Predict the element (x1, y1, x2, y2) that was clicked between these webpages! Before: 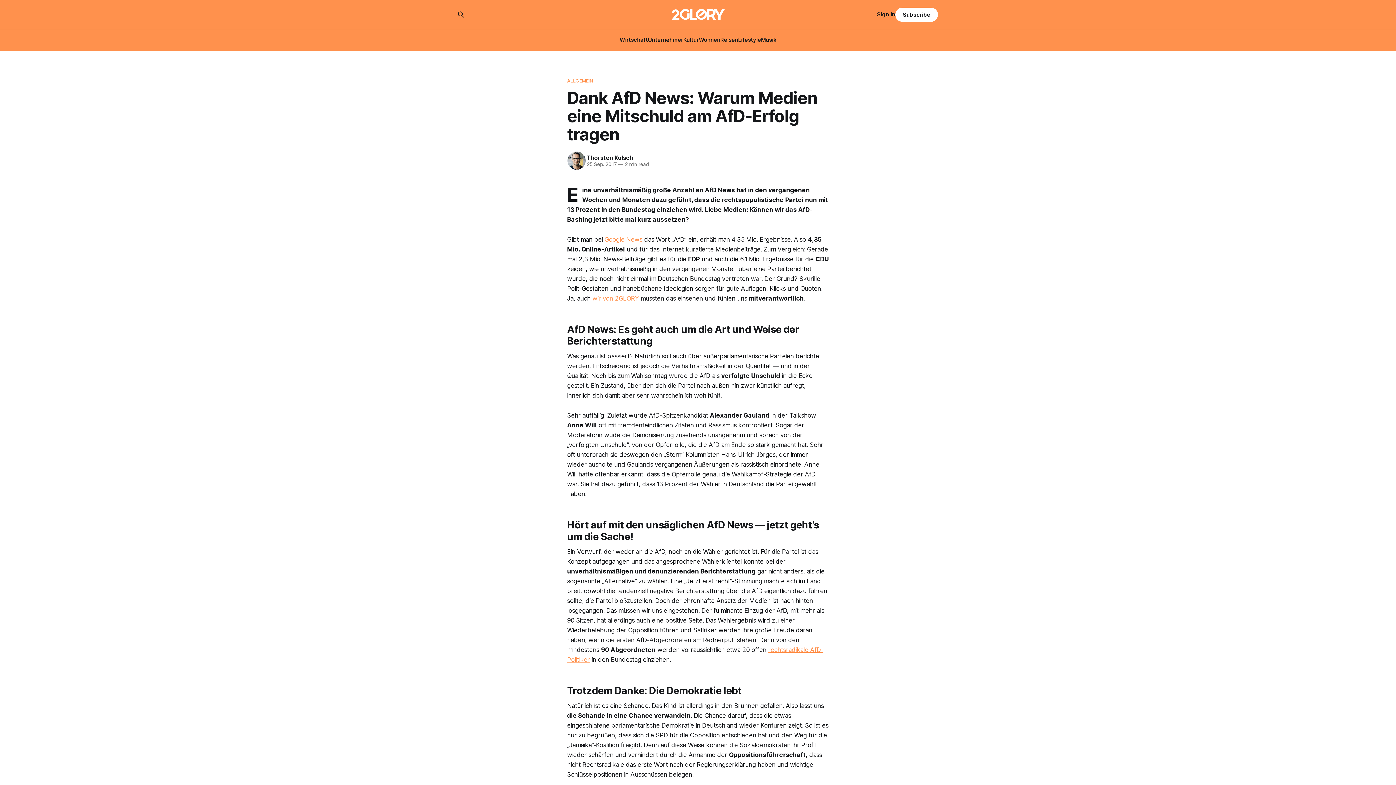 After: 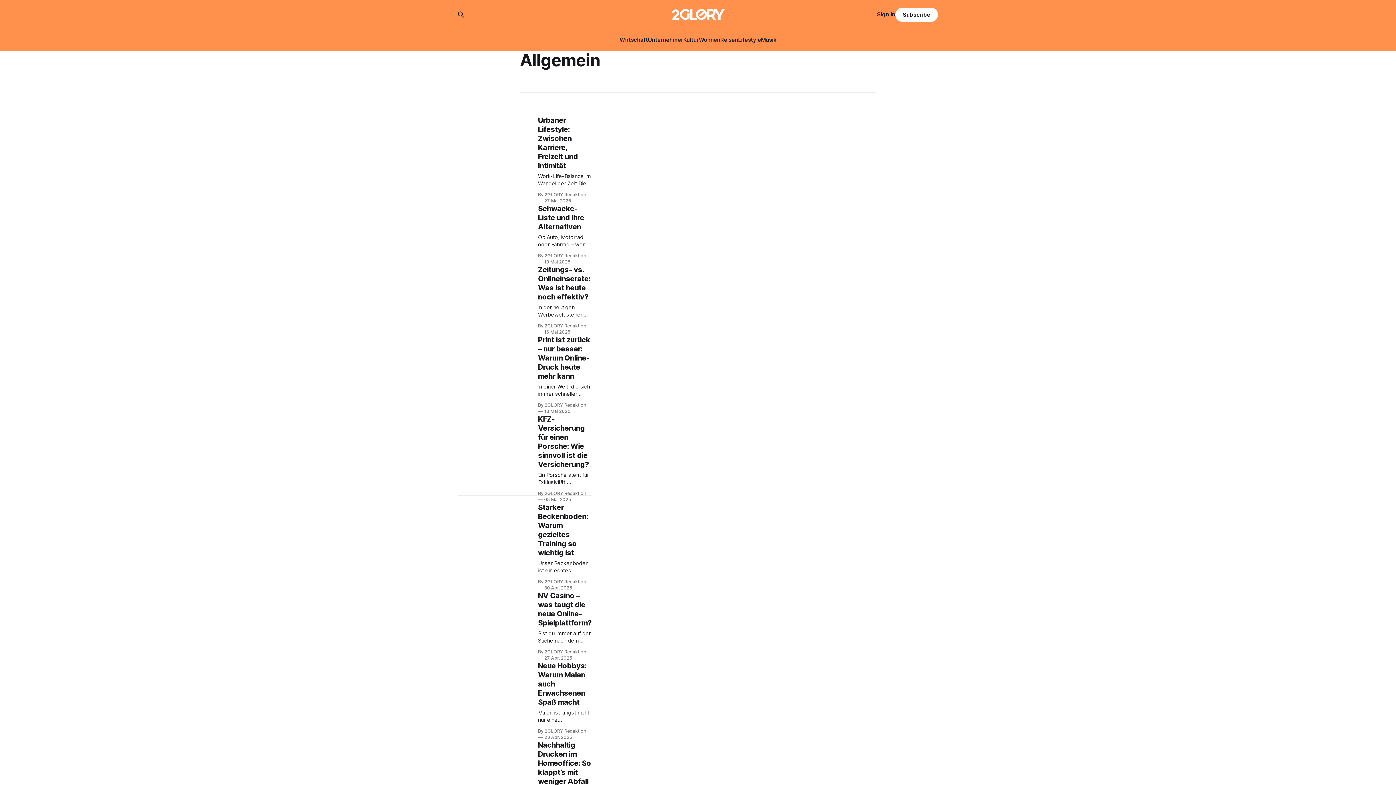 Action: bbox: (567, 77, 829, 84) label: ALLGEMEIN